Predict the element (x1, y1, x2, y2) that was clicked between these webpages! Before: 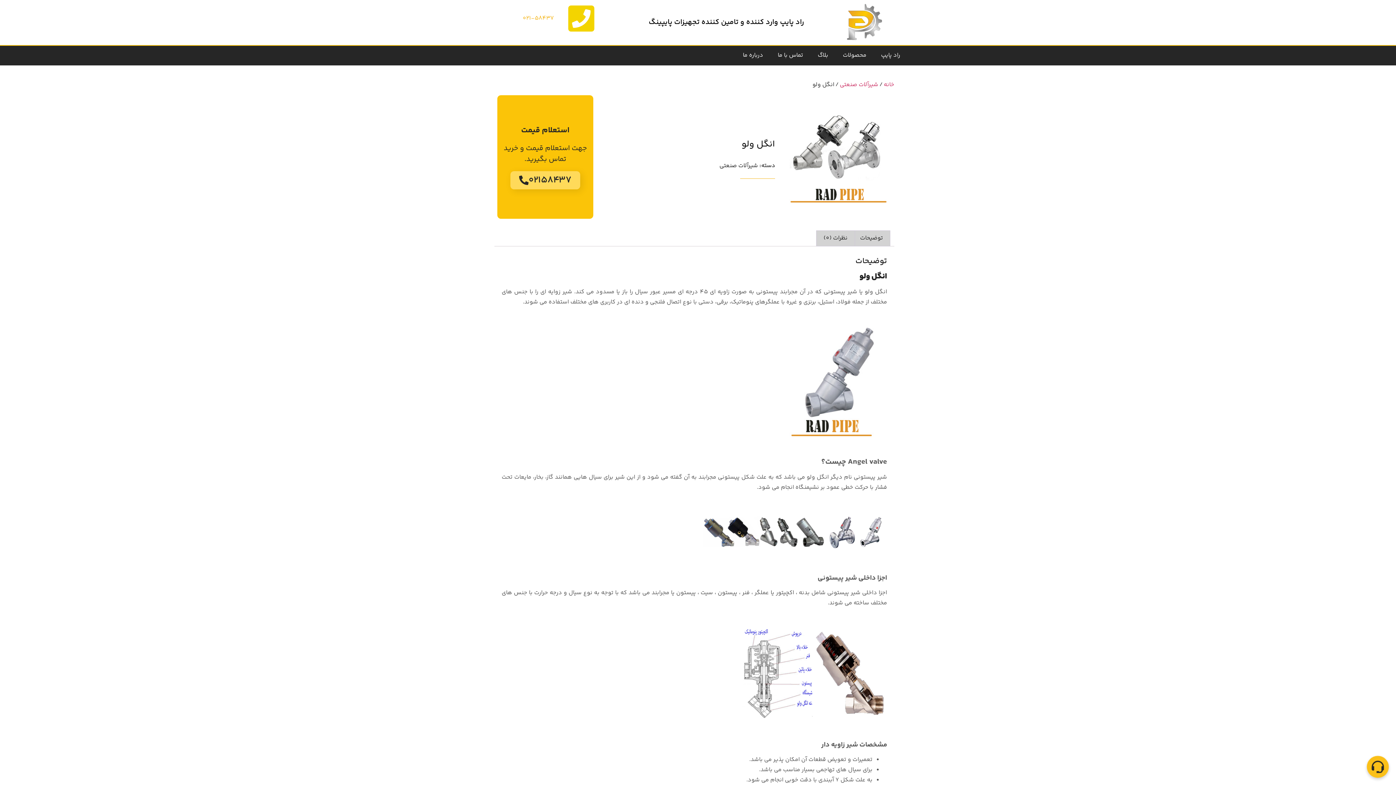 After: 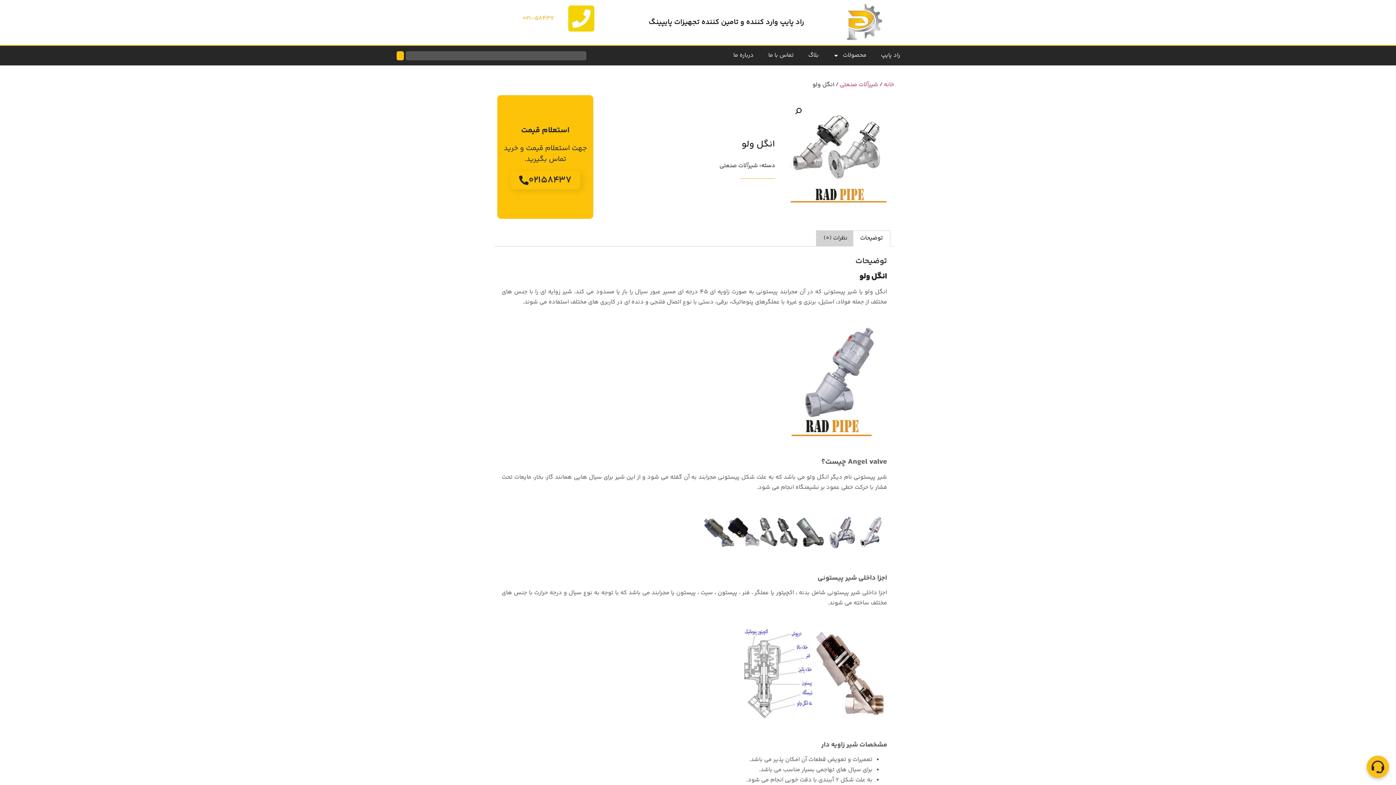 Action: label: ۰۲۱۵۸۴۳۷ bbox: (510, 171, 580, 189)